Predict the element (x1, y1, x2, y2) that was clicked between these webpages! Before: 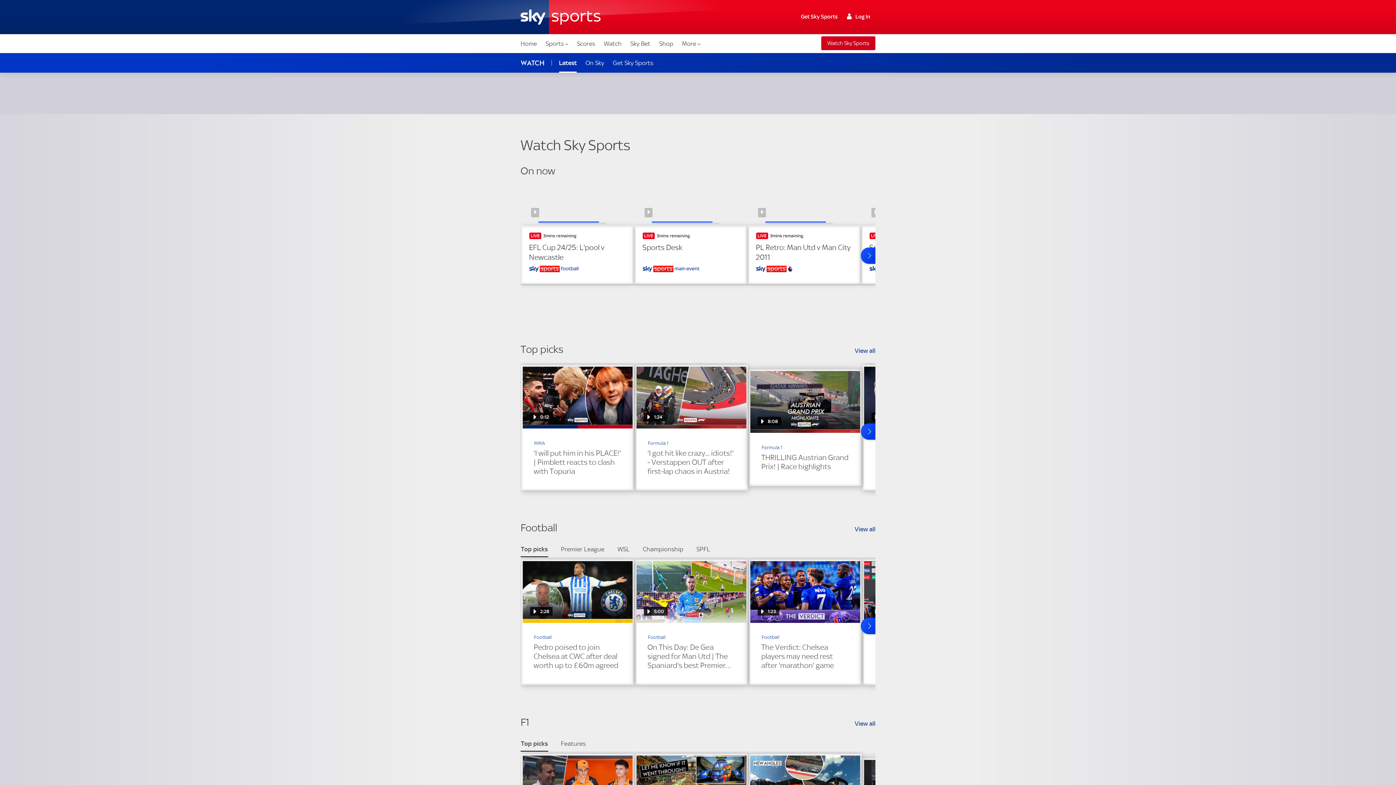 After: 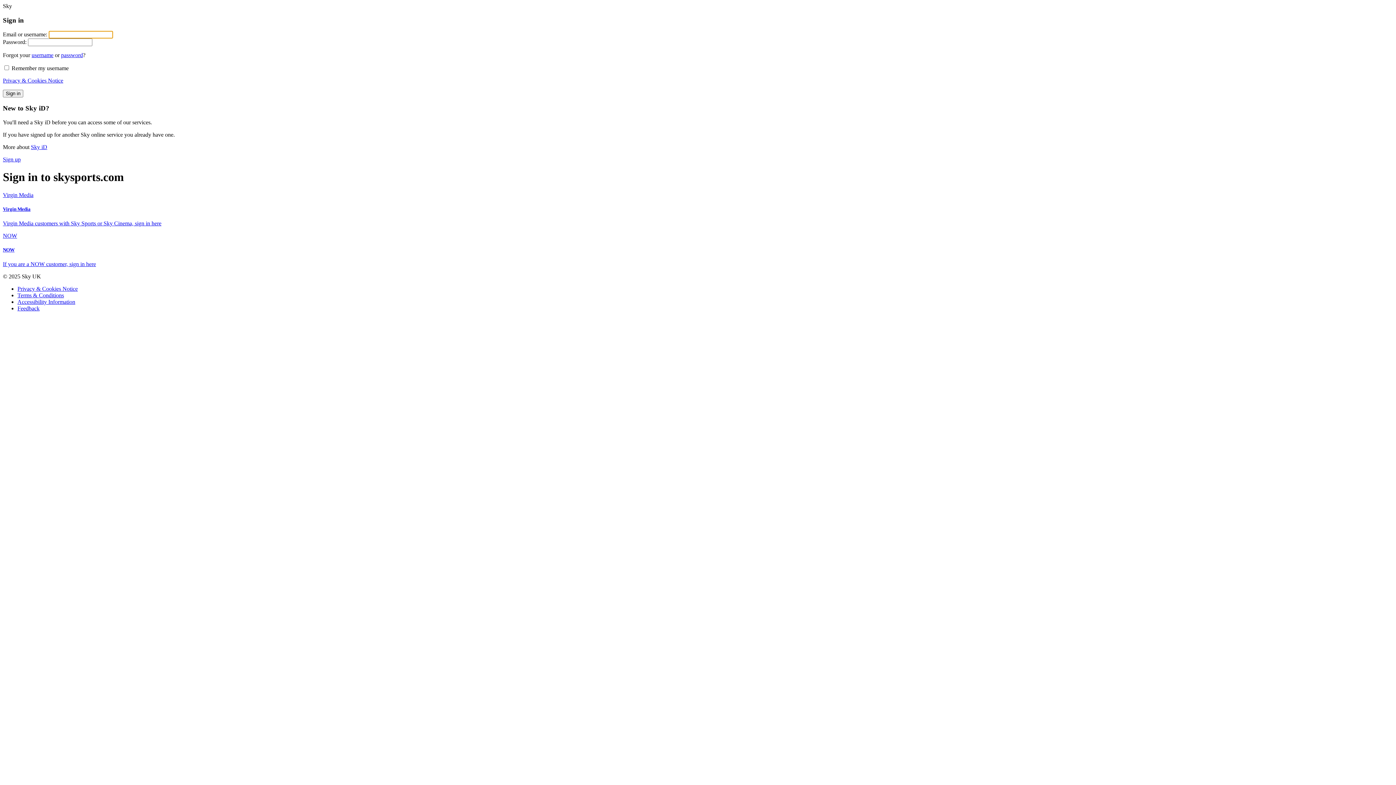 Action: label:  Log In bbox: (844, 10, 873, 21)